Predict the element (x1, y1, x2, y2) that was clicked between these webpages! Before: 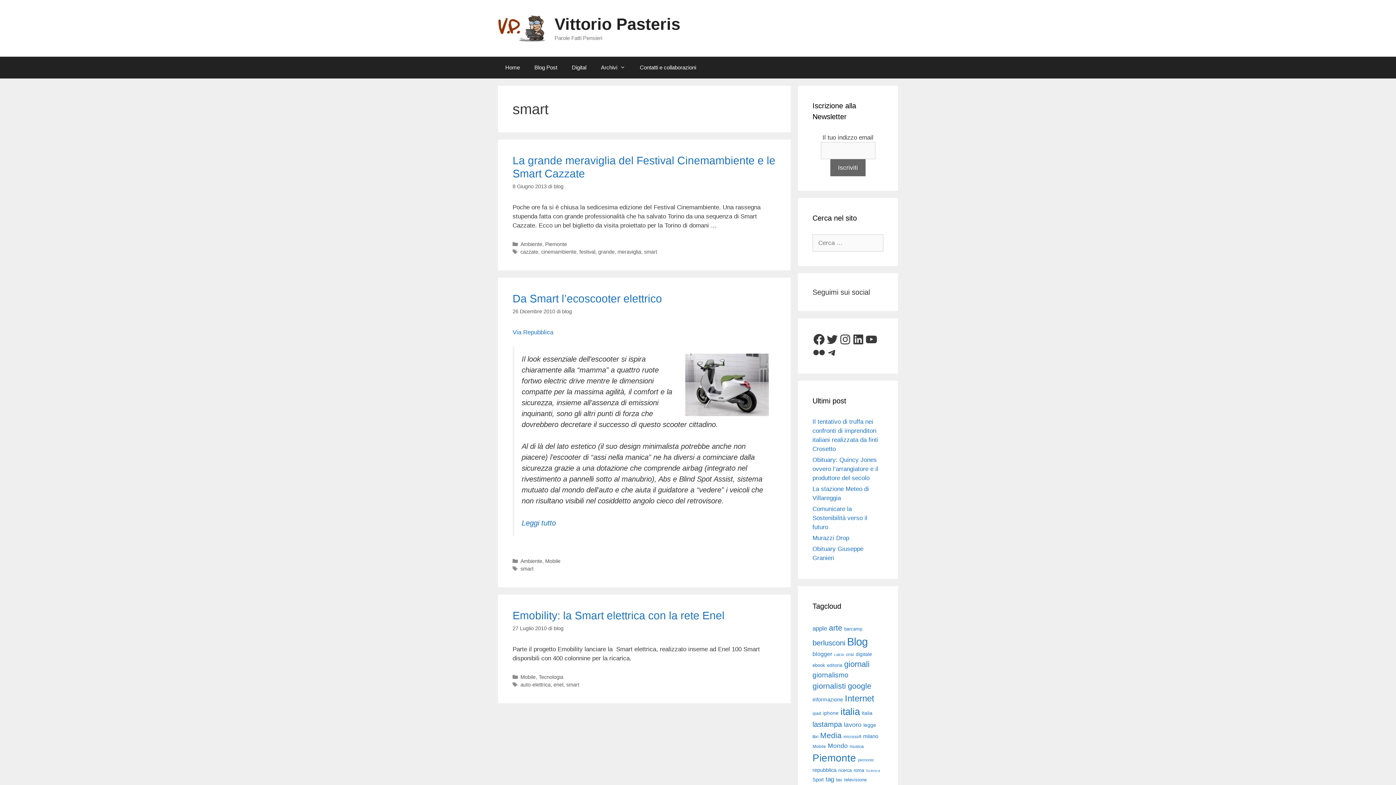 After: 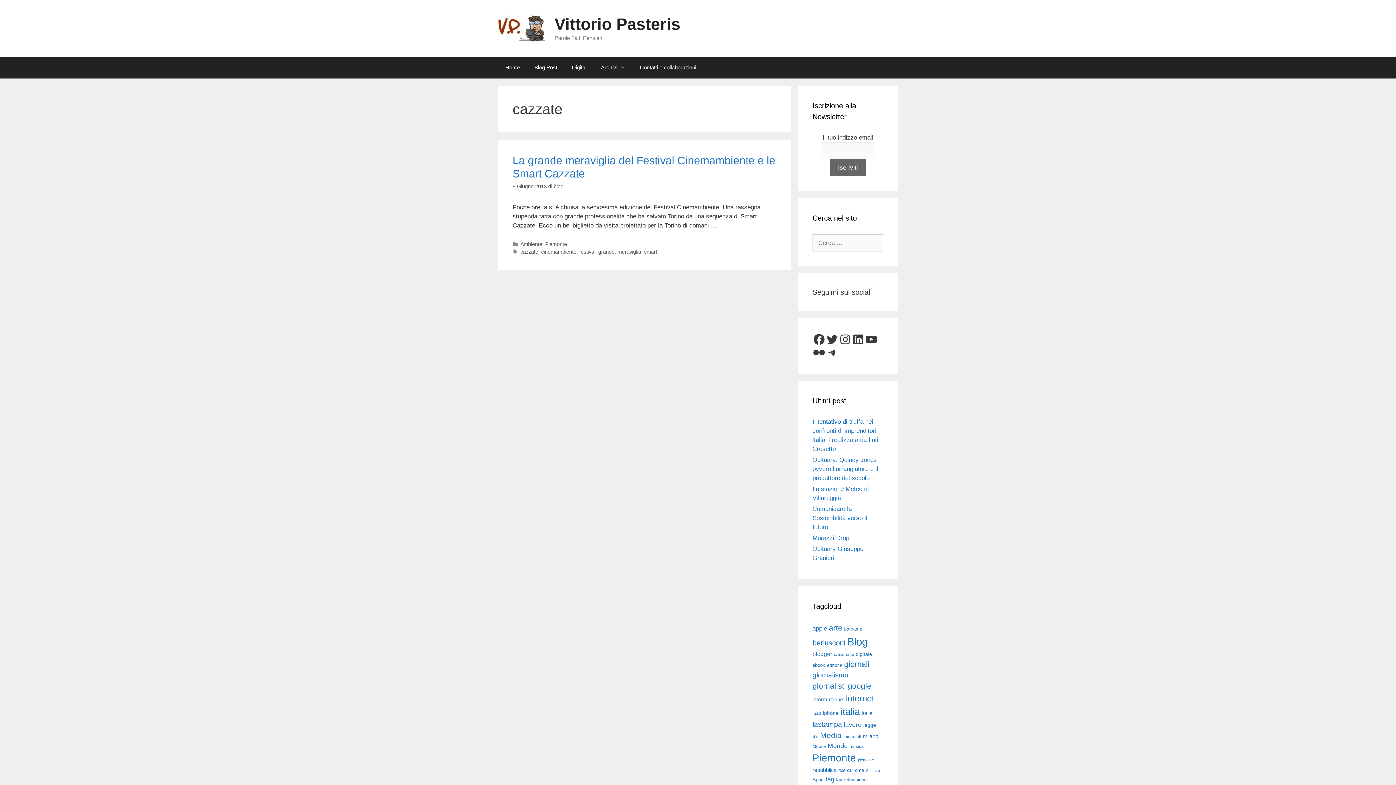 Action: label: cazzate bbox: (520, 249, 538, 254)